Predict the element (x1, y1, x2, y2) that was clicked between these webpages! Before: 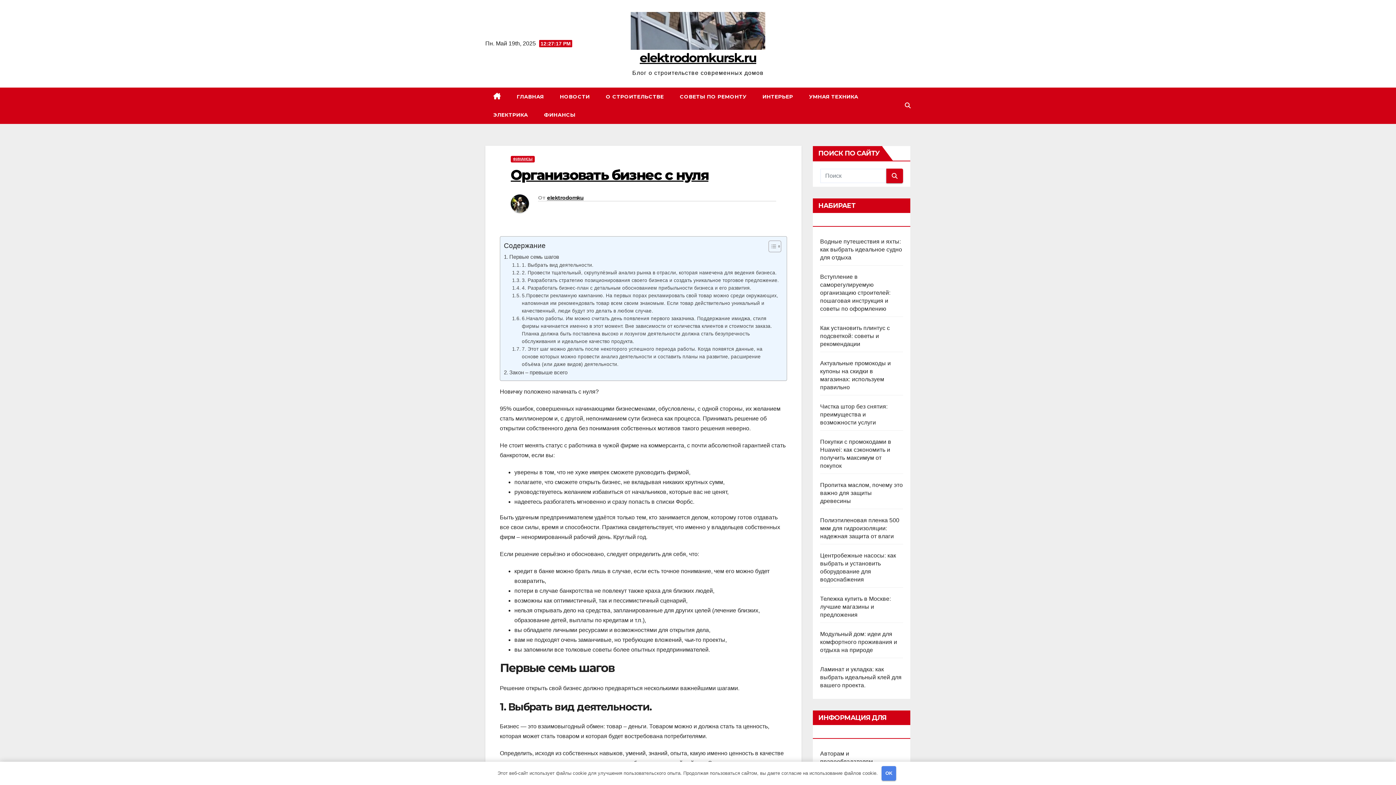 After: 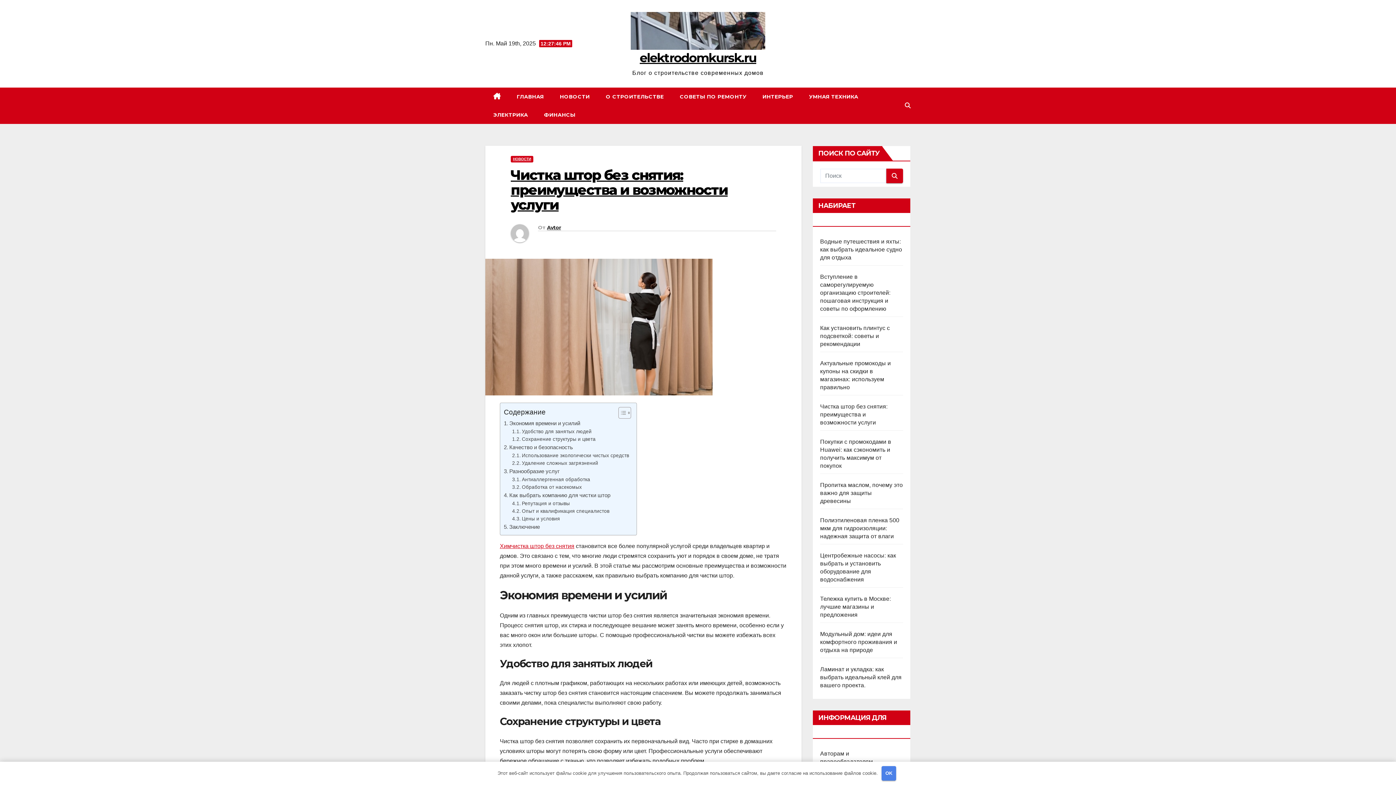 Action: label: Чистка штор без снятия: преимущества и возможности услуги bbox: (820, 403, 887, 425)